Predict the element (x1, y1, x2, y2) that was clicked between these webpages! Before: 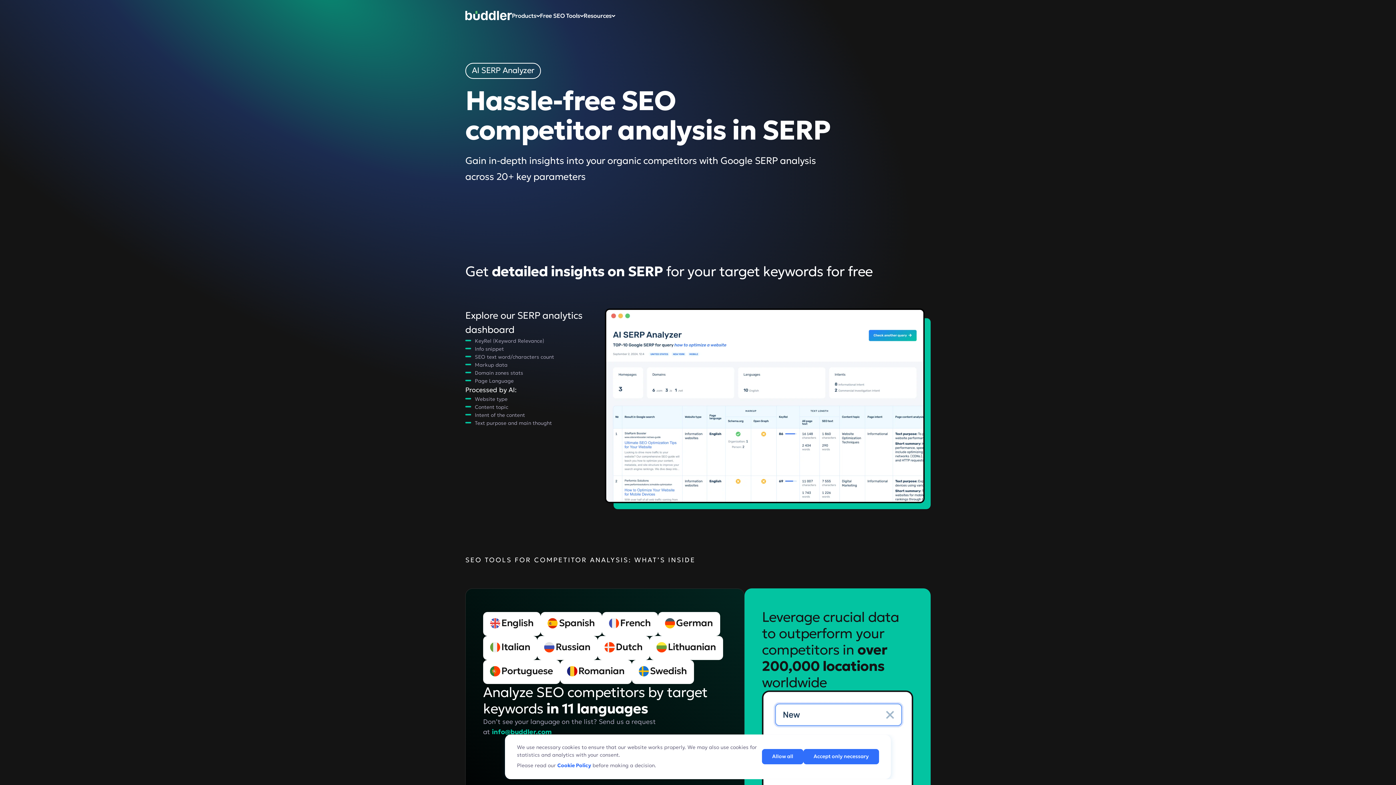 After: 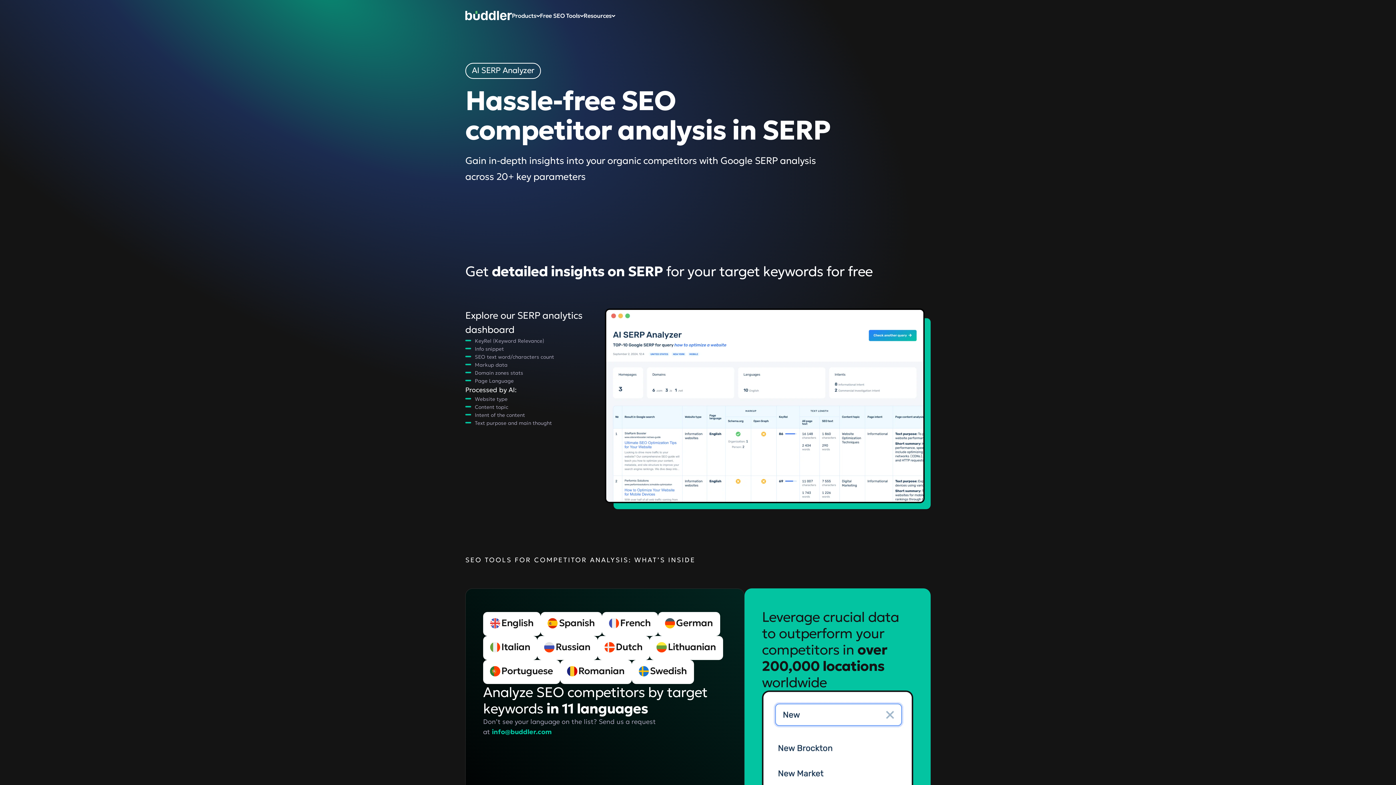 Action: bbox: (762, 749, 803, 765) label: Allow all